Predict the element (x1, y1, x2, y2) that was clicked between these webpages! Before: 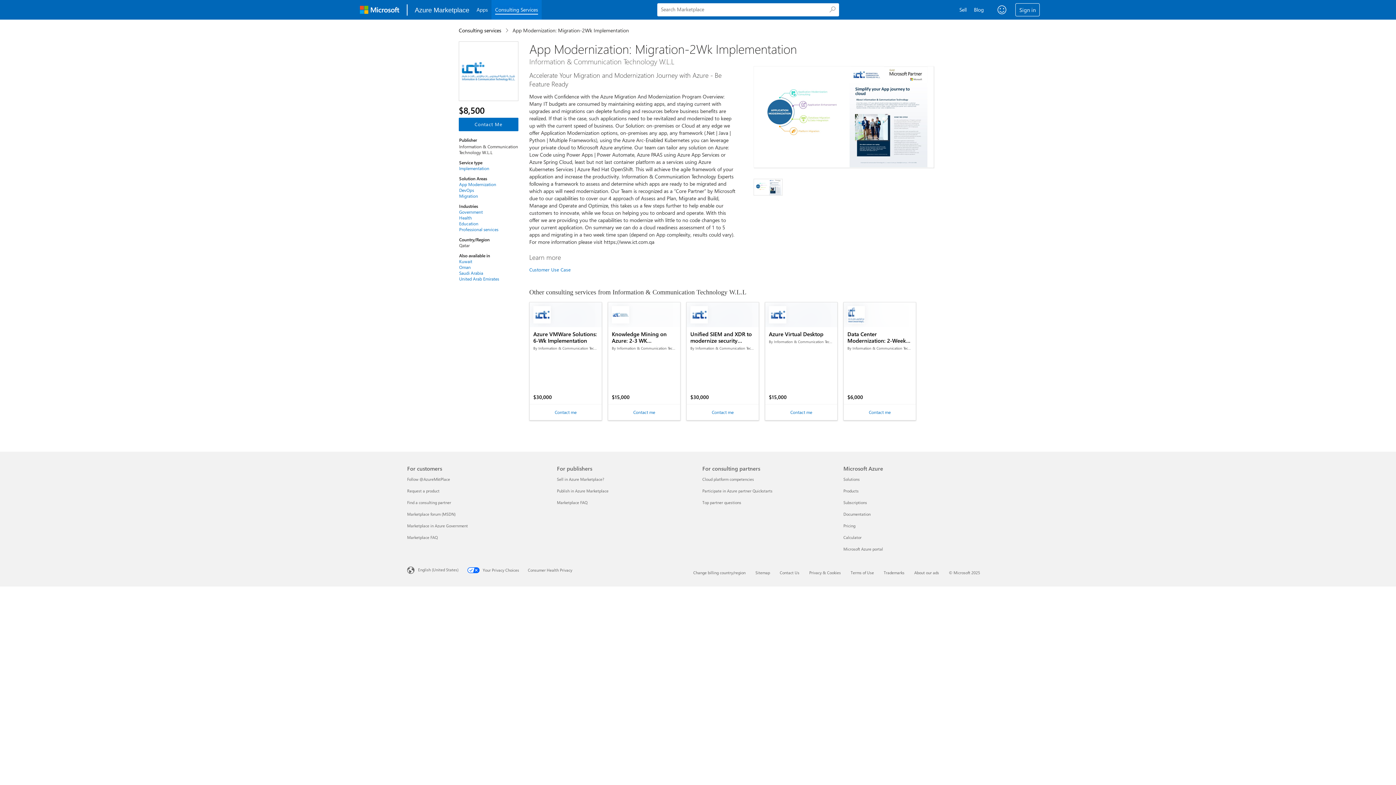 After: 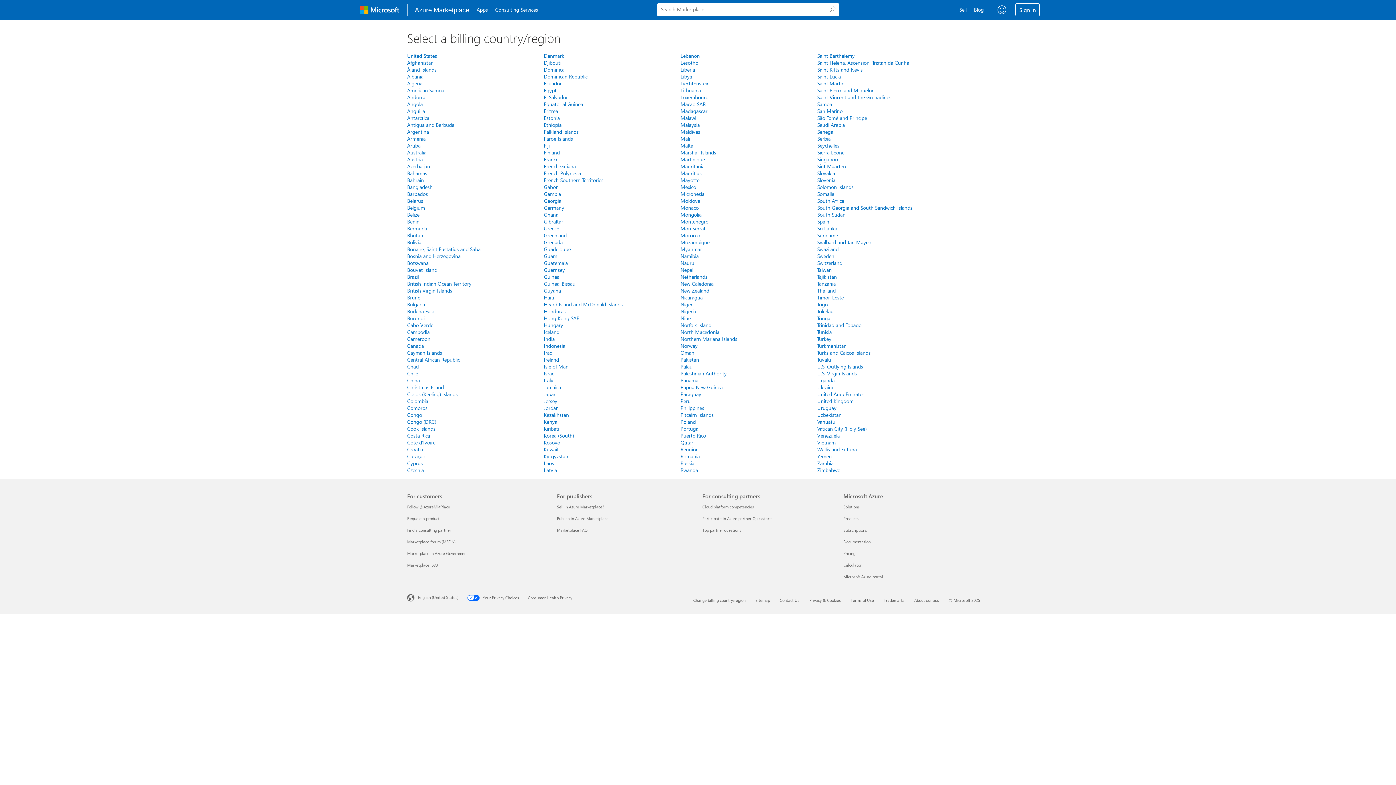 Action: label: Change billing country/region bbox: (693, 570, 745, 575)